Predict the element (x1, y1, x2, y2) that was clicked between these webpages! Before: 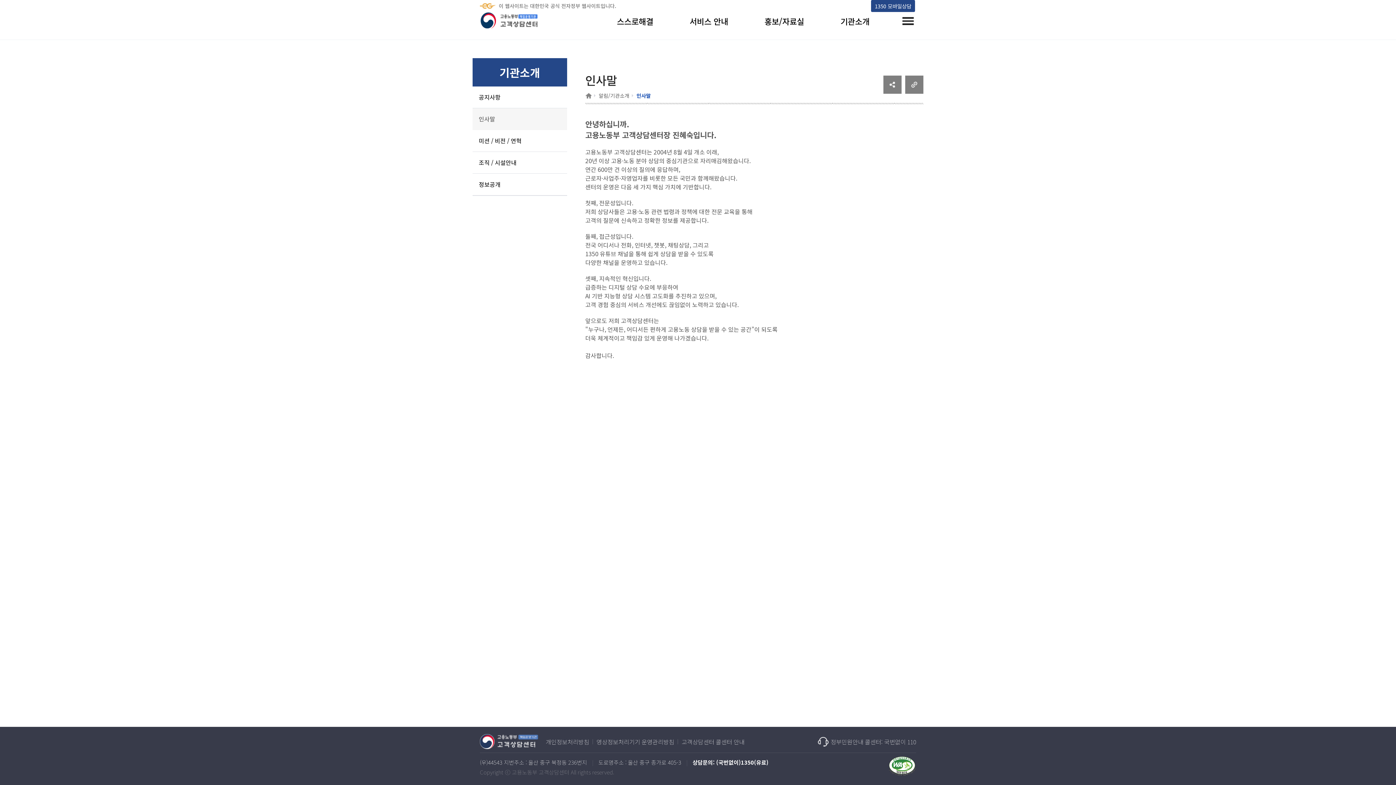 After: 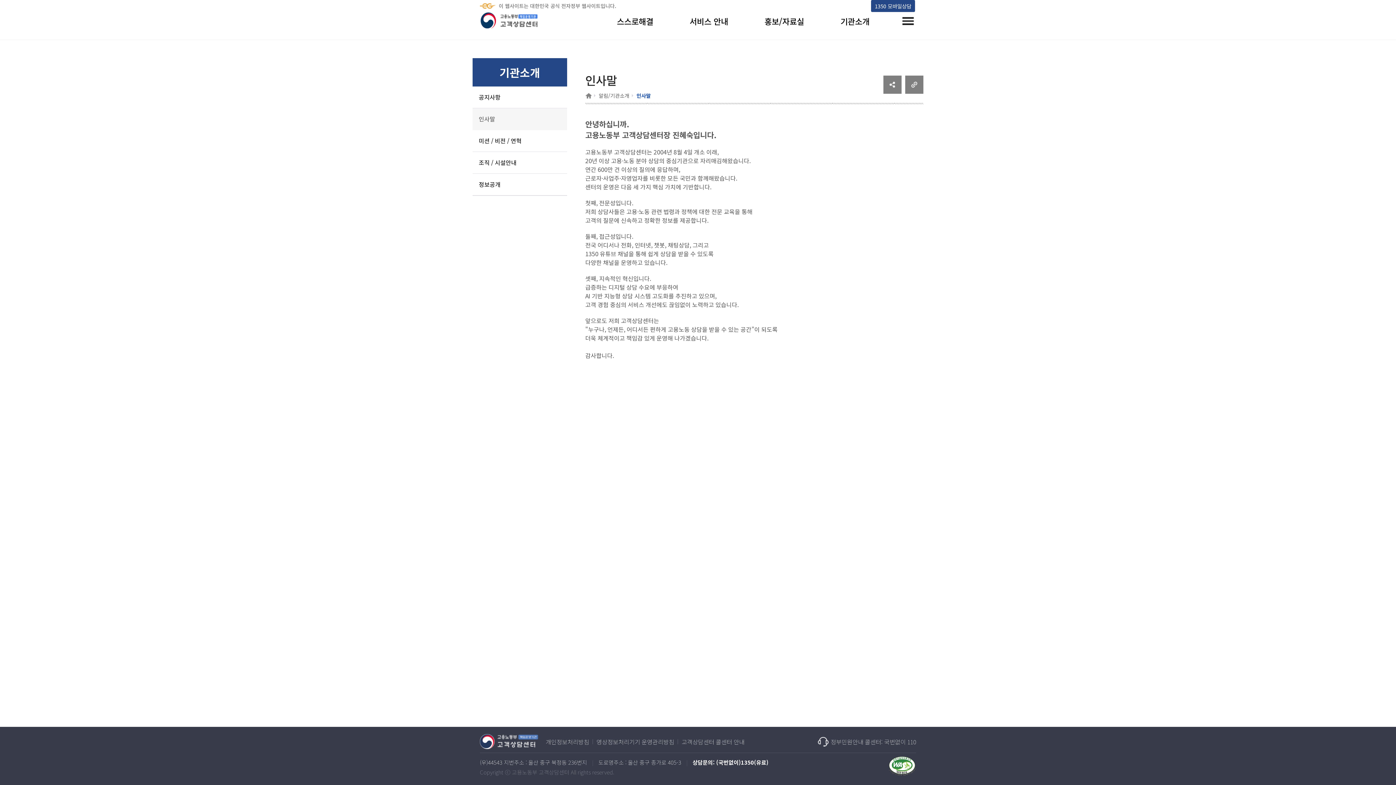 Action: bbox: (889, 769, 916, 778)